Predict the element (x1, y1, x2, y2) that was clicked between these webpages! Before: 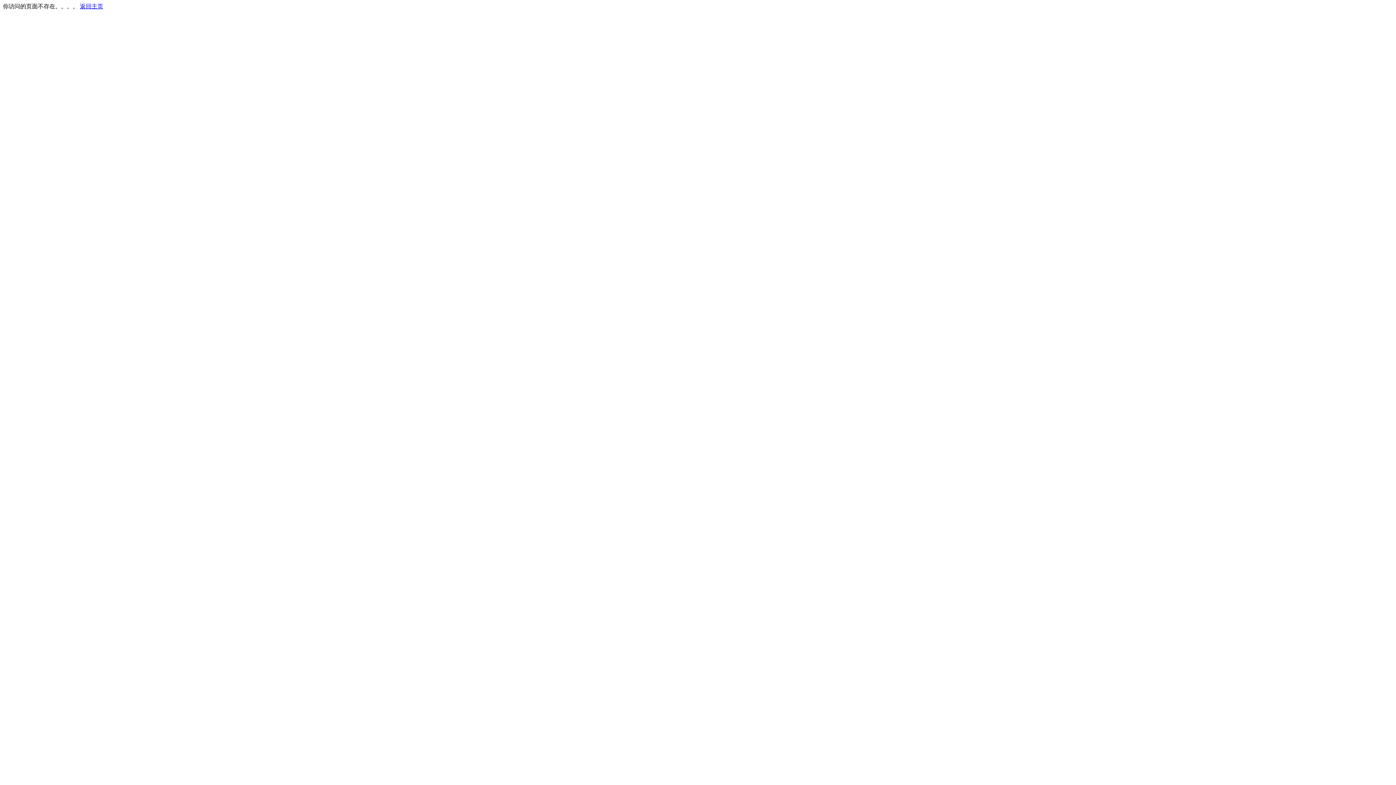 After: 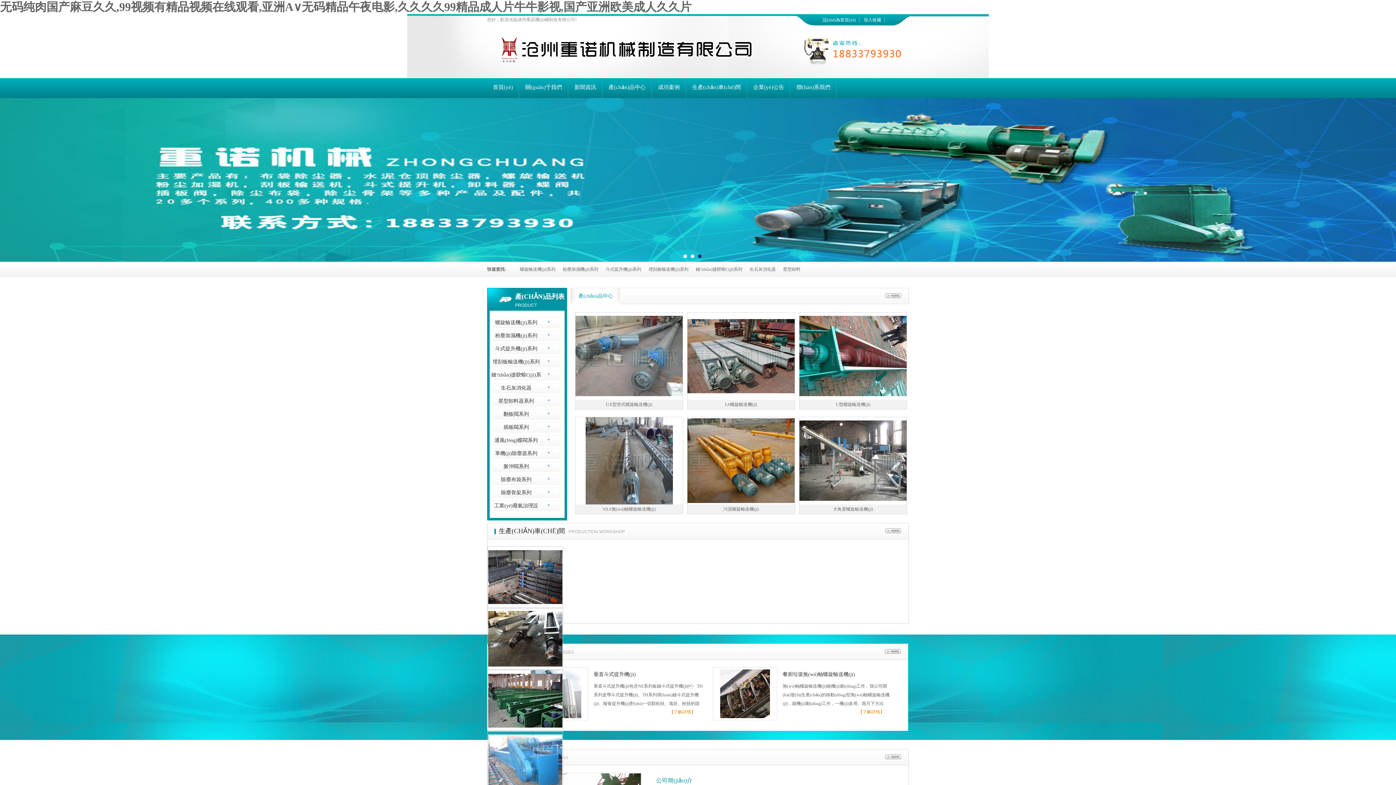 Action: bbox: (80, 3, 103, 9) label: 返回主页